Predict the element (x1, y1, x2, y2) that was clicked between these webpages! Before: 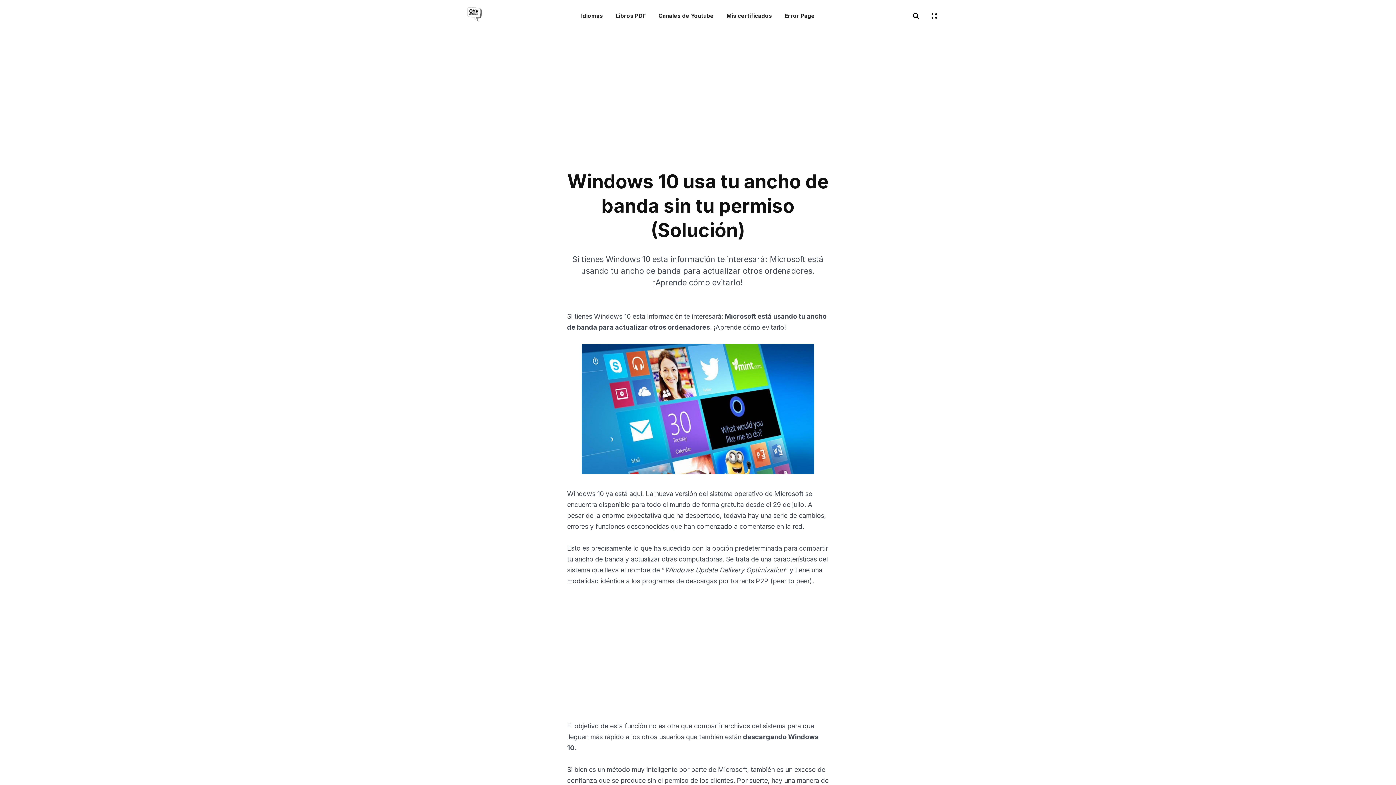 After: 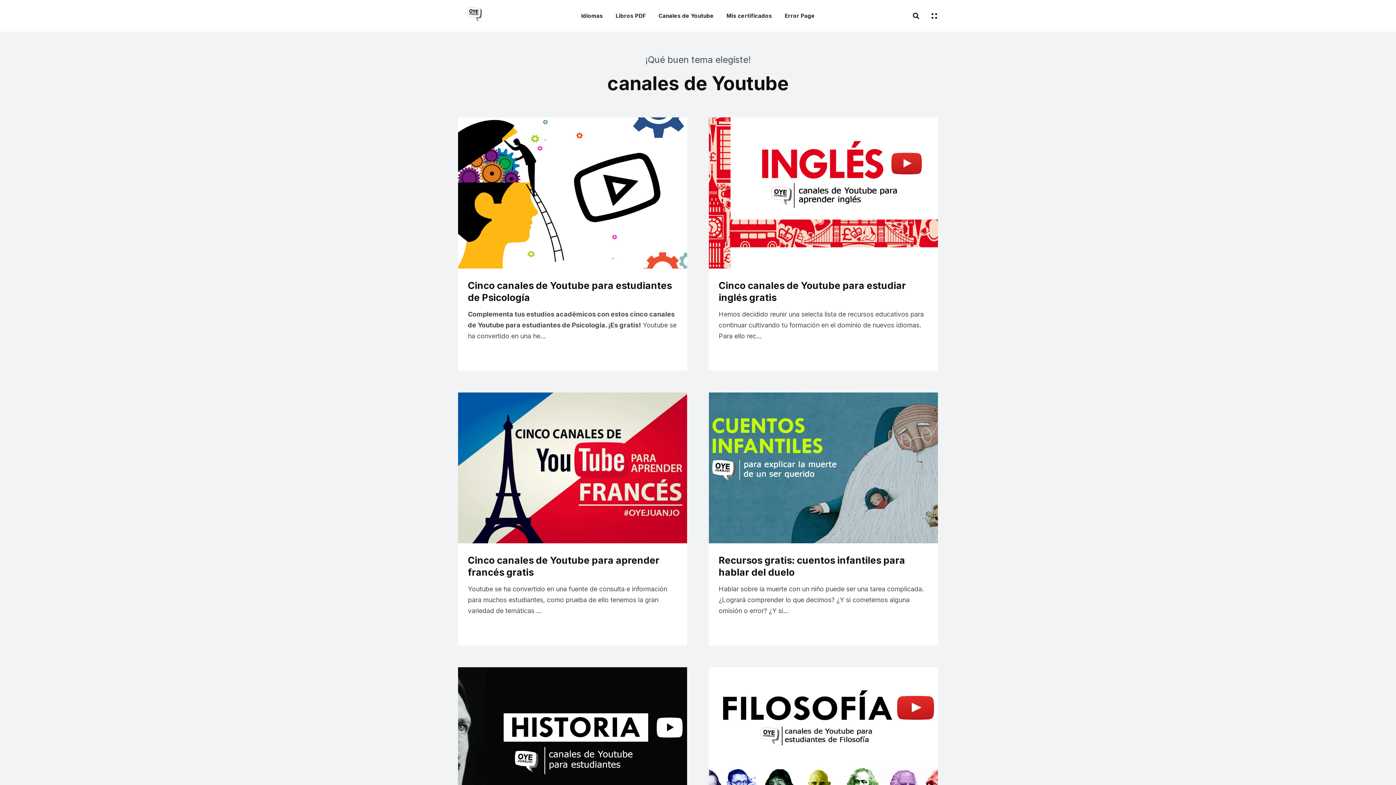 Action: bbox: (658, 9, 714, 22) label: Canales de Youtube